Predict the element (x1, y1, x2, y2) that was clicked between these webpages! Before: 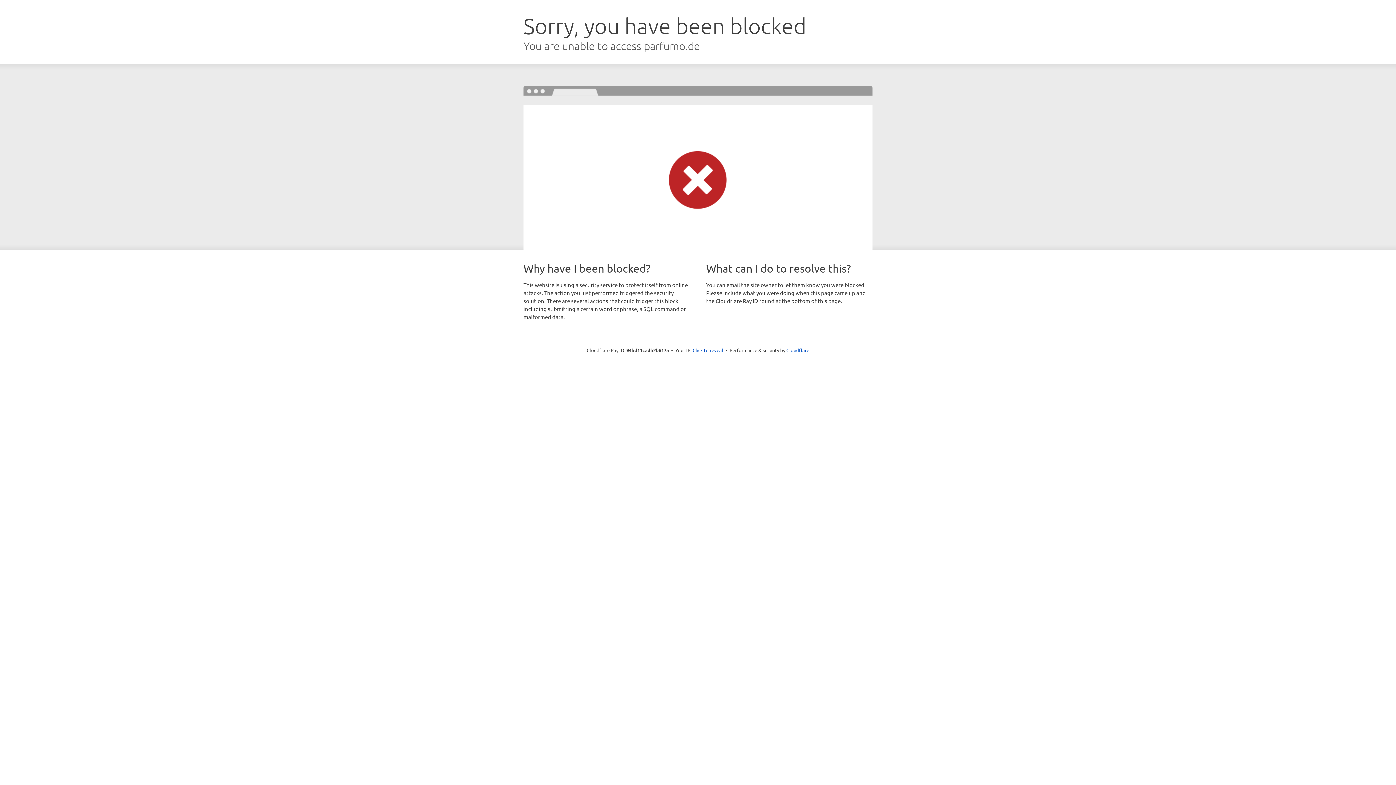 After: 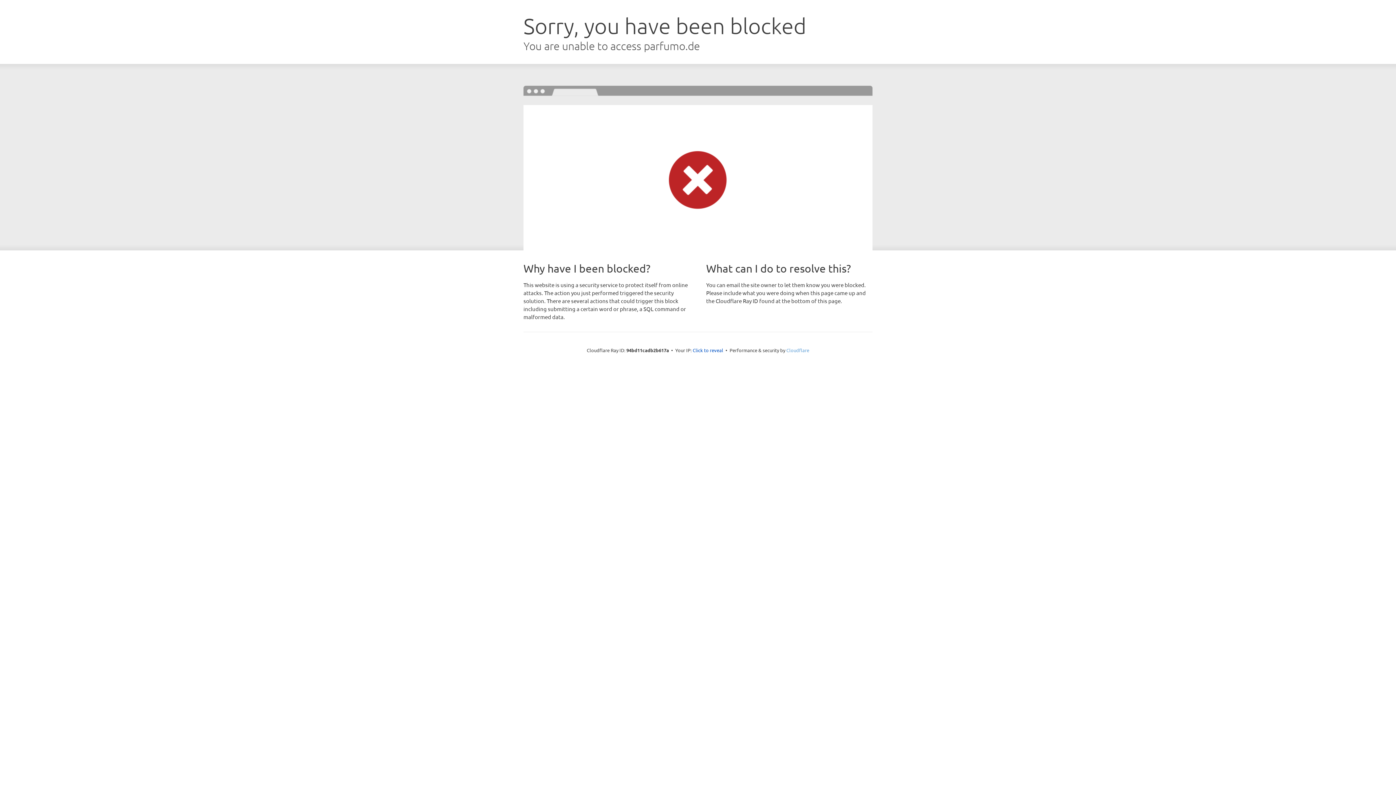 Action: label: Cloudflare bbox: (786, 347, 809, 353)